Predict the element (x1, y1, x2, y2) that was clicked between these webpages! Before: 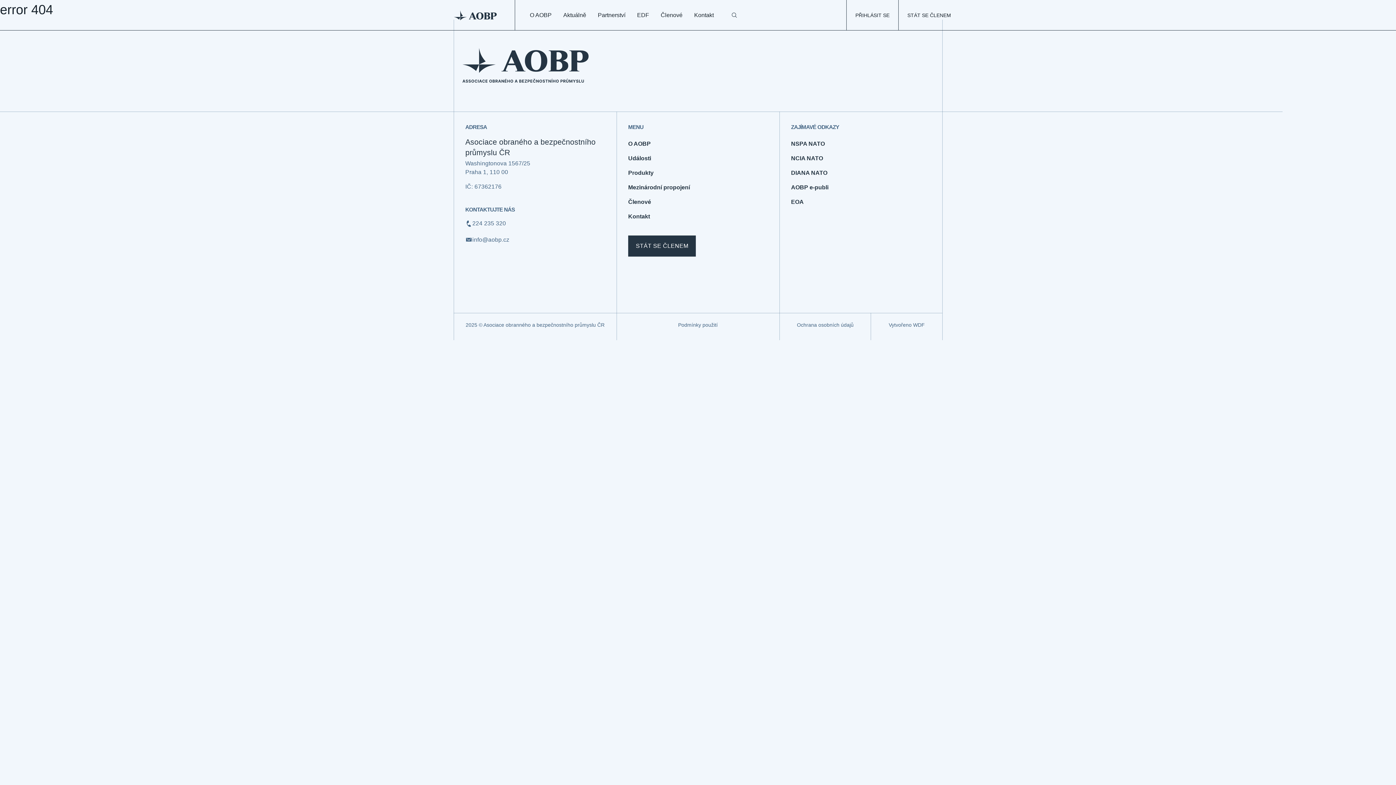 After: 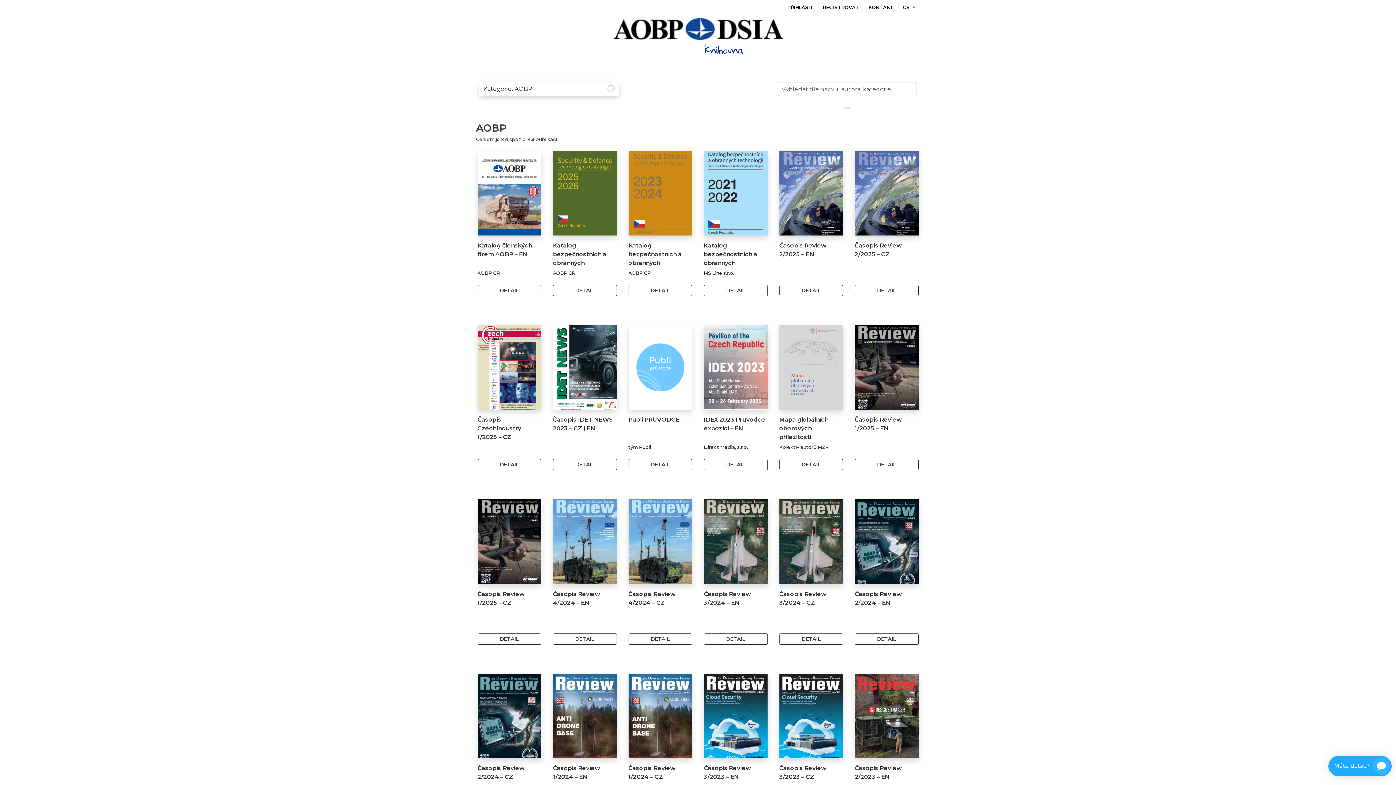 Action: label: AOBP e-publi bbox: (791, 180, 828, 194)